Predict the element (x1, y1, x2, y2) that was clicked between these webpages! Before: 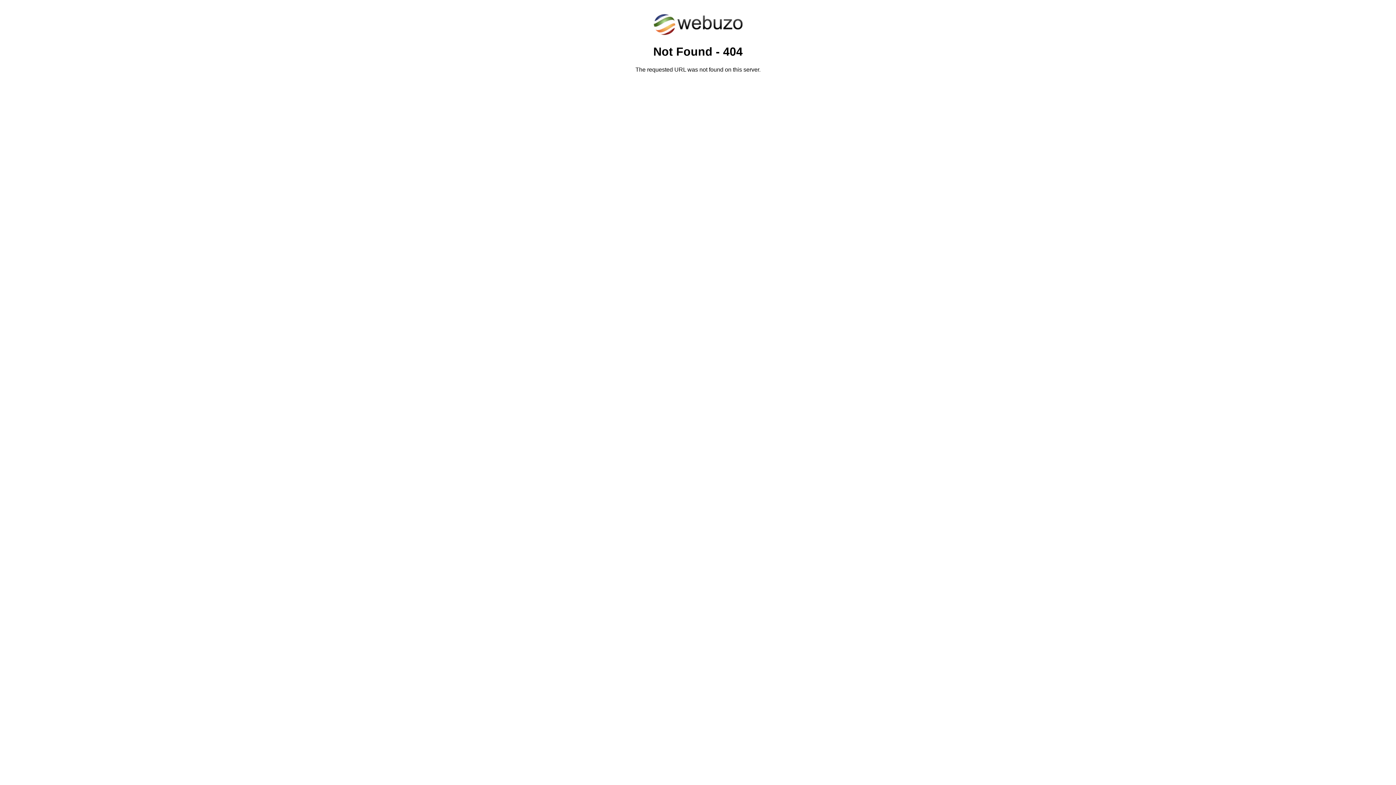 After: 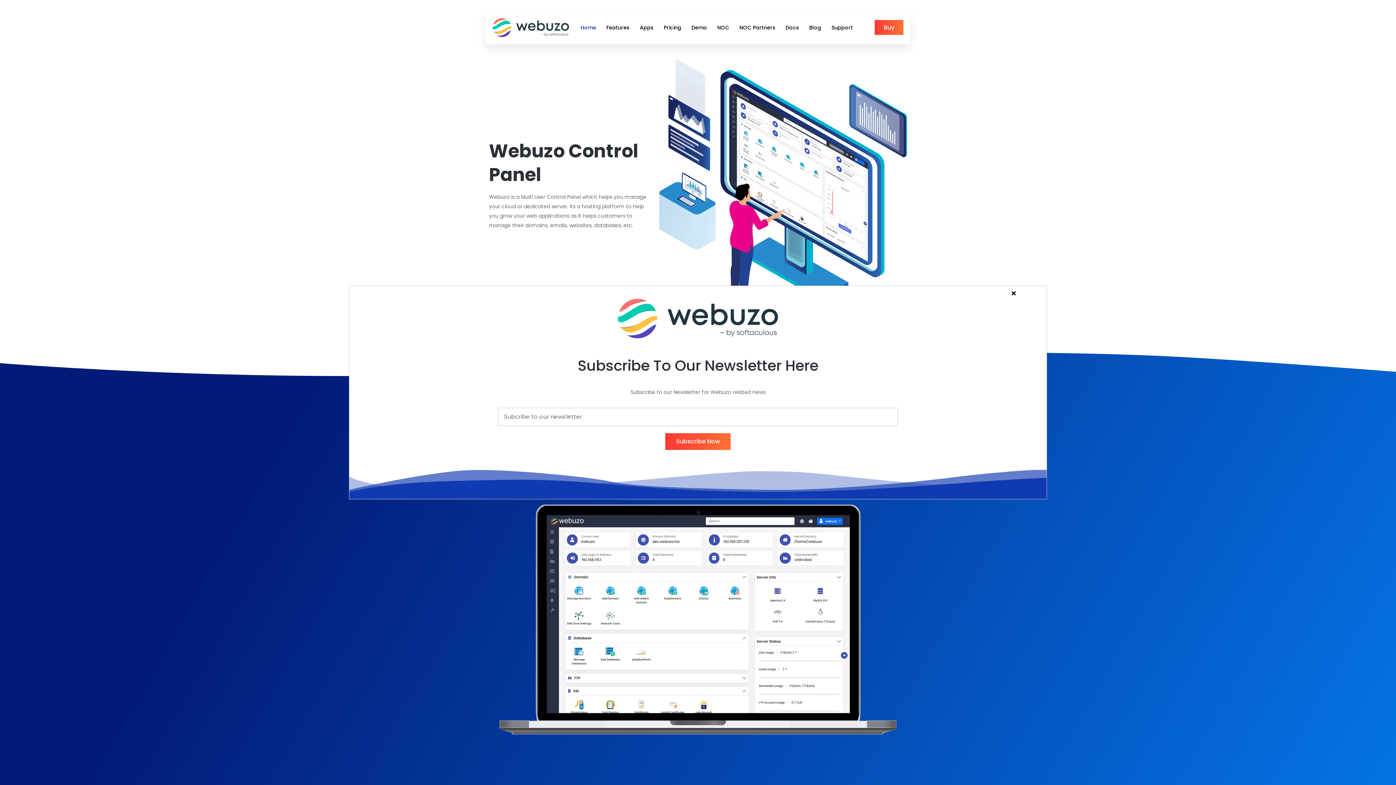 Action: bbox: (652, 30, 743, 37)